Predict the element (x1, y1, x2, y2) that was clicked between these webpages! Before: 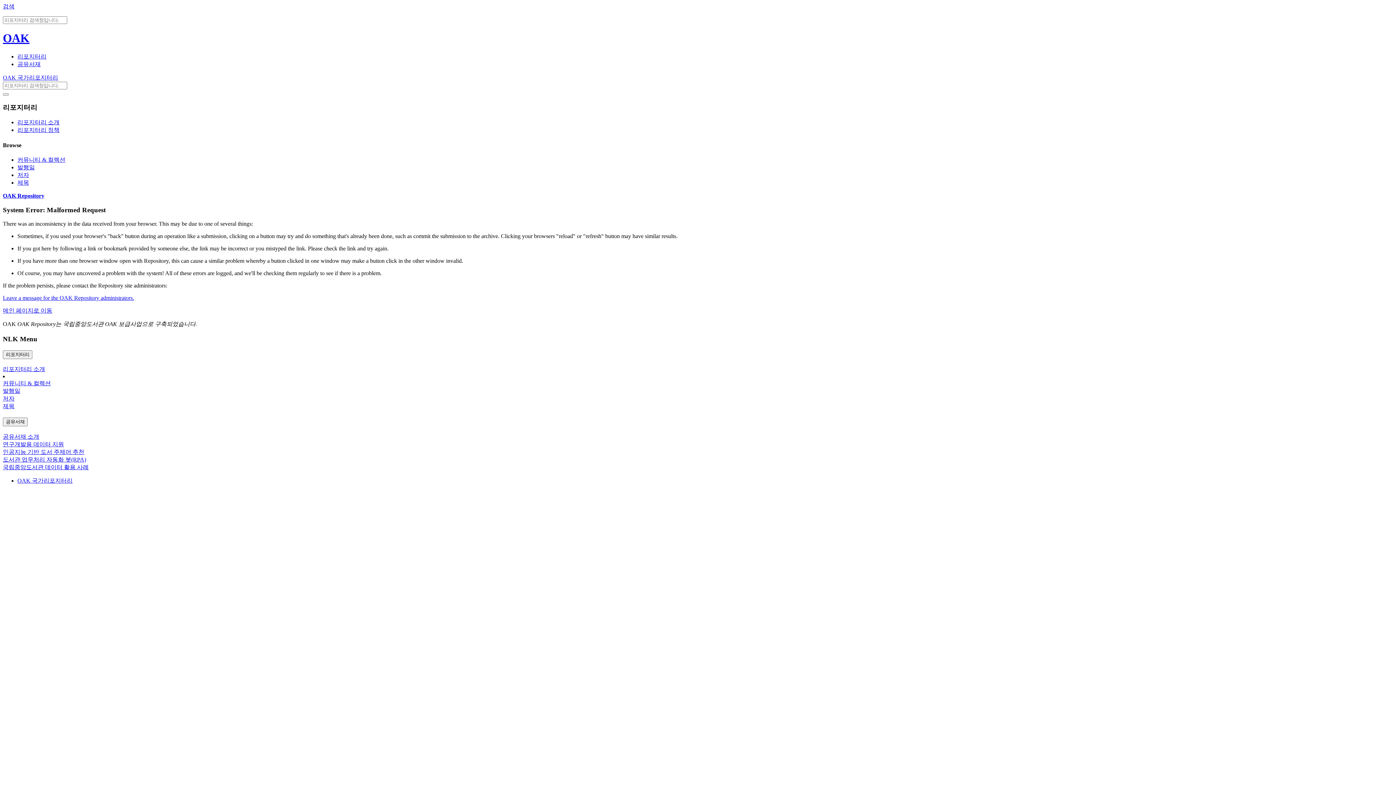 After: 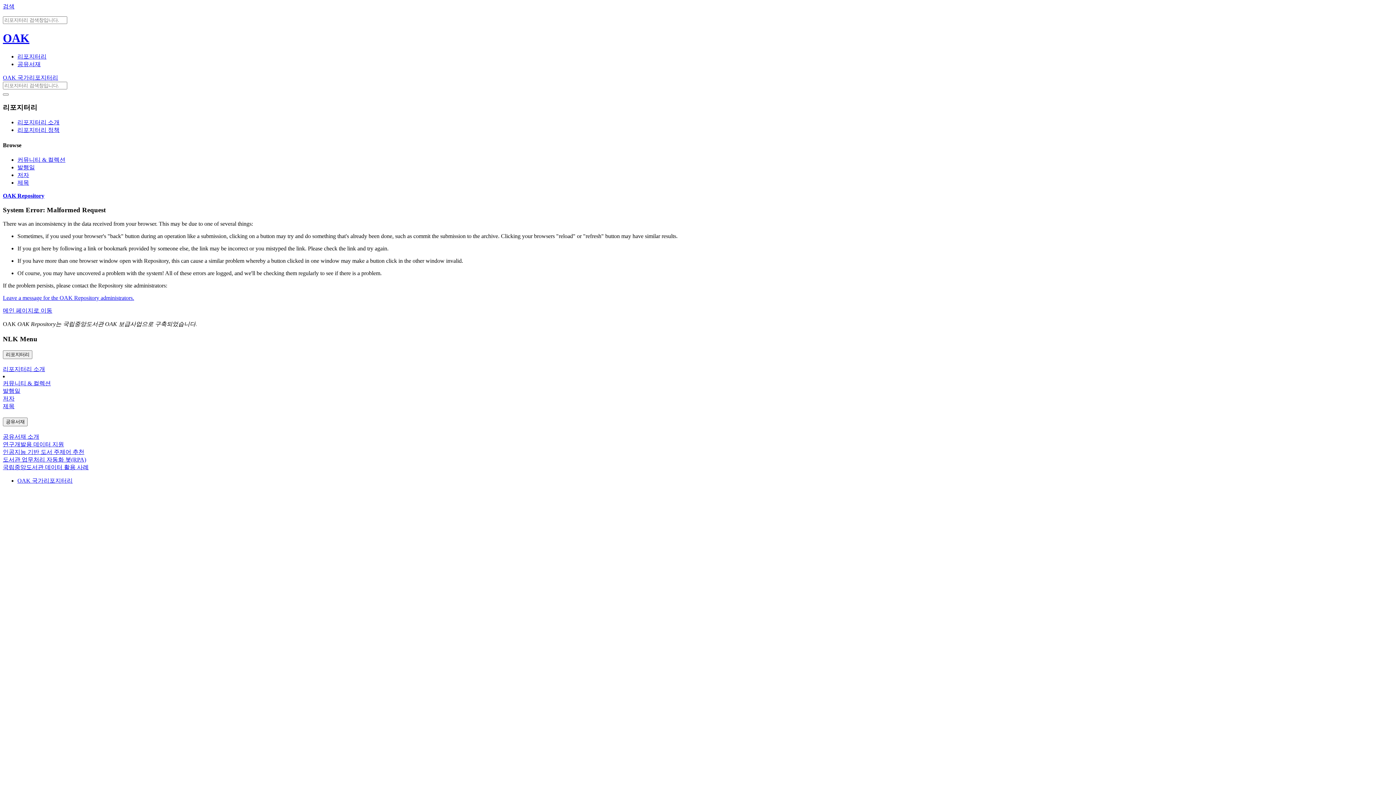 Action: bbox: (17, 119, 59, 125) label: 리포지터리 소개